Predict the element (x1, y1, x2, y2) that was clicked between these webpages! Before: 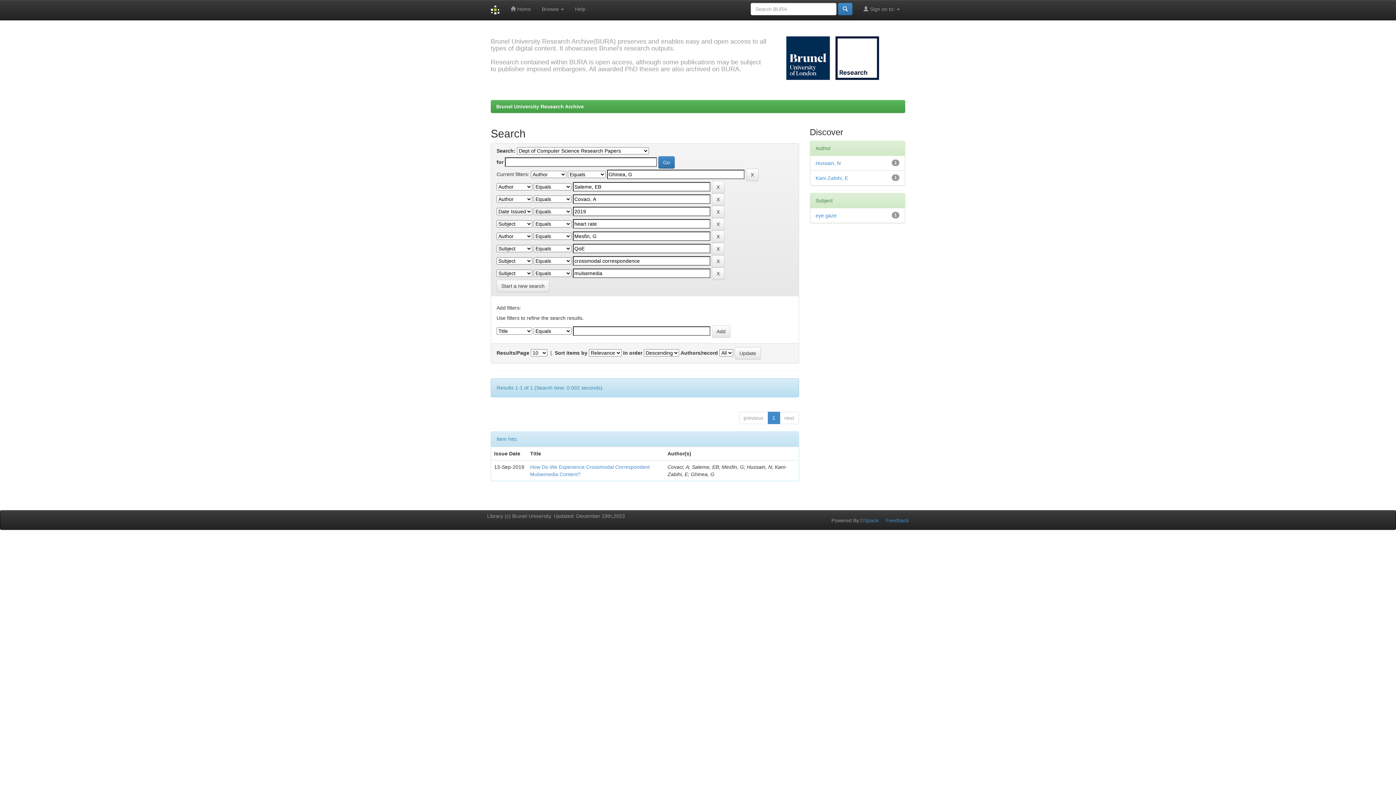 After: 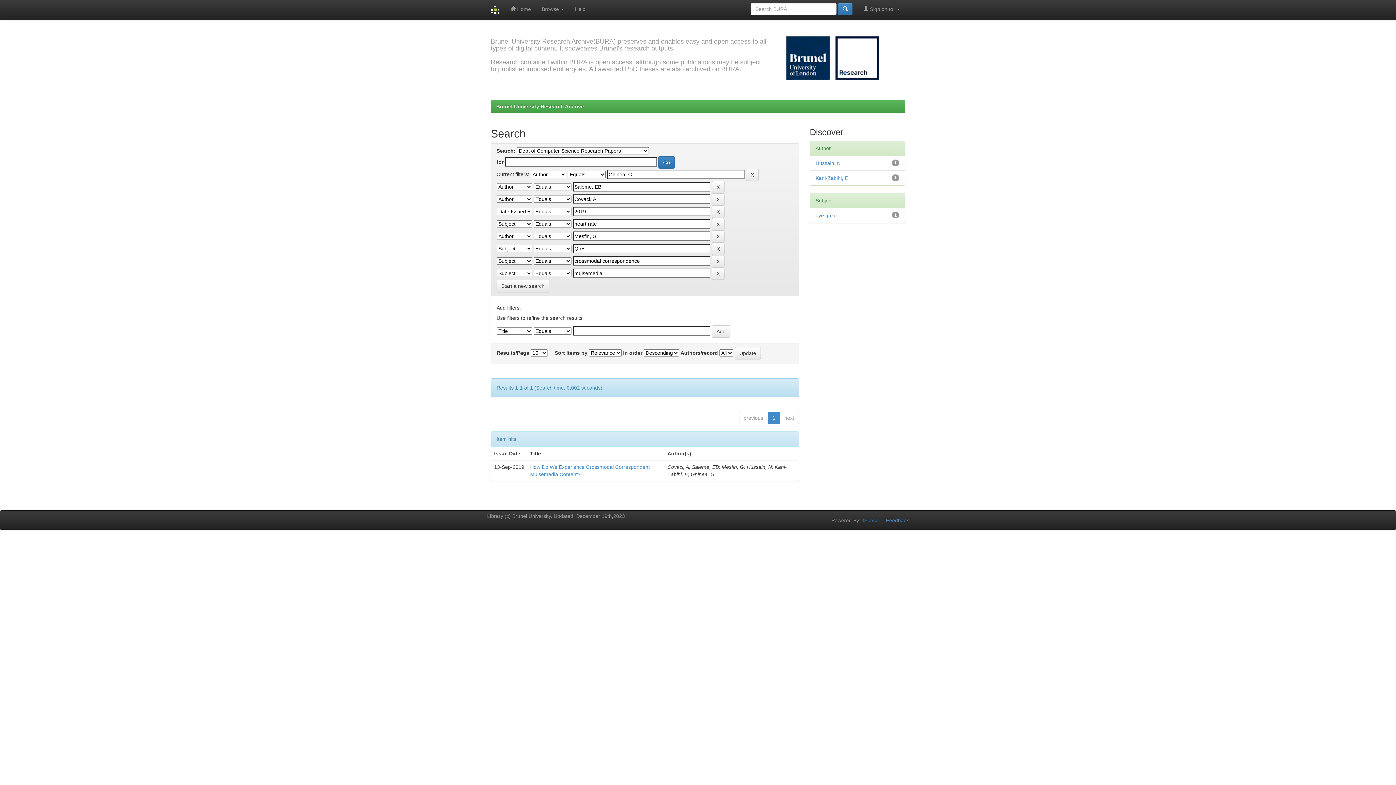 Action: label: DSpace bbox: (860, 517, 878, 523)